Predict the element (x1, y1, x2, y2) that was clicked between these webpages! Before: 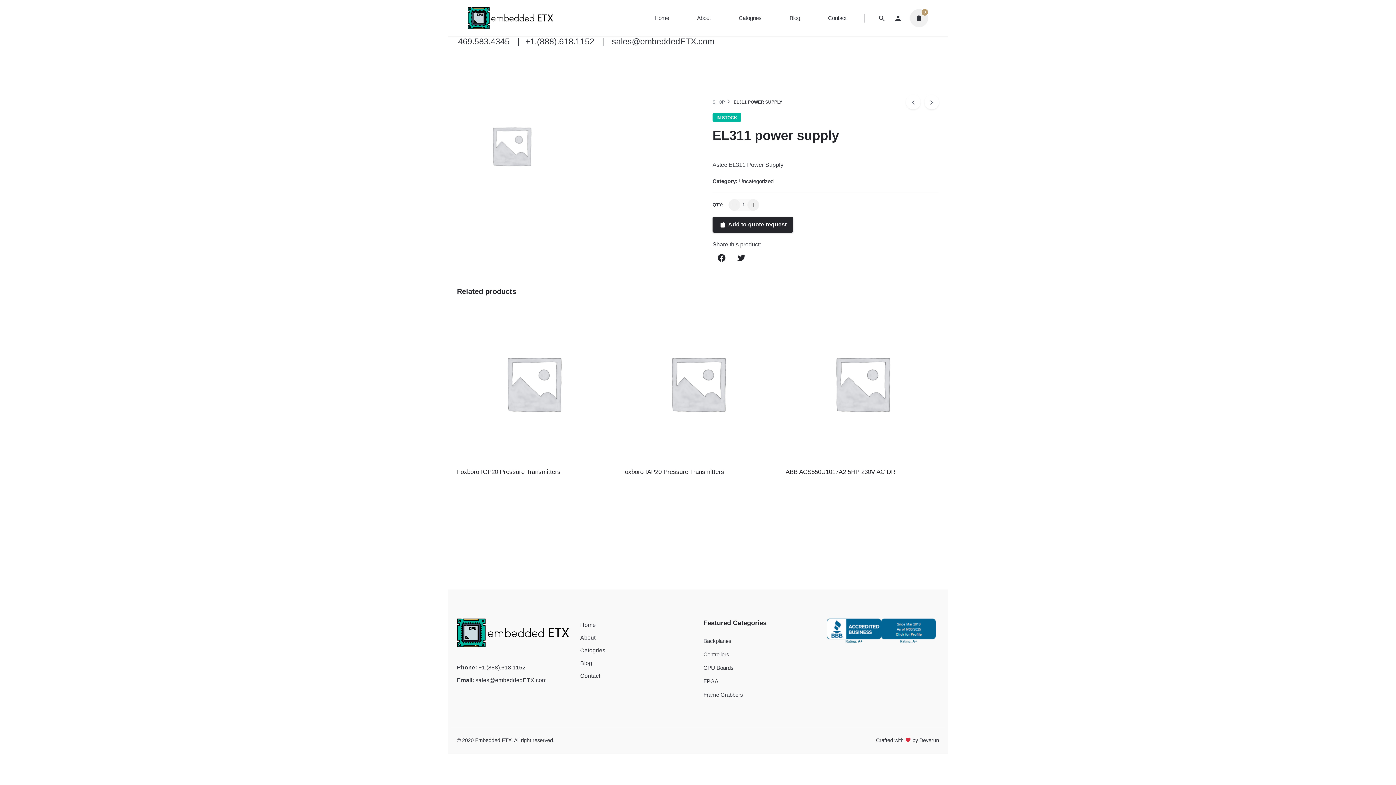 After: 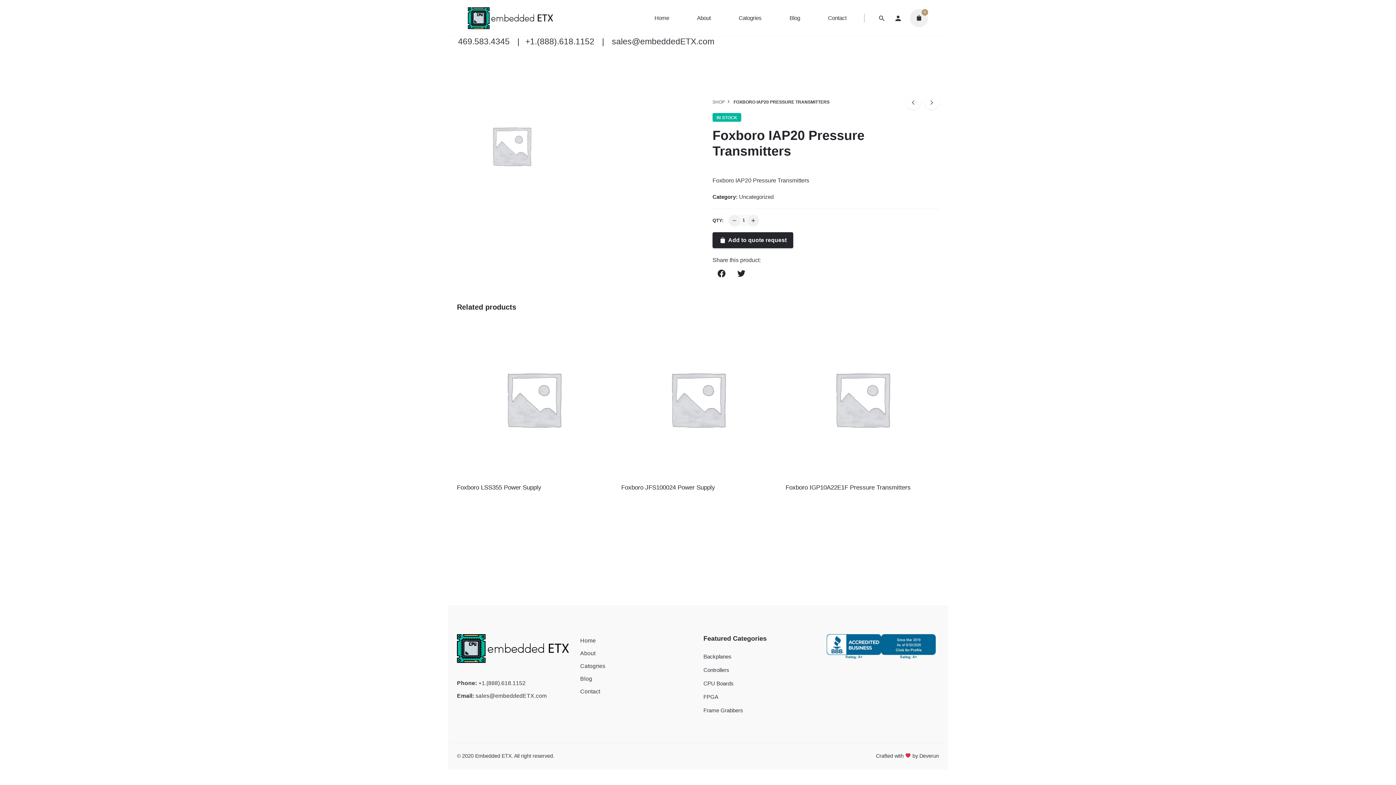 Action: bbox: (621, 468, 724, 475) label: Foxboro IAP20 Pressure Transmitters